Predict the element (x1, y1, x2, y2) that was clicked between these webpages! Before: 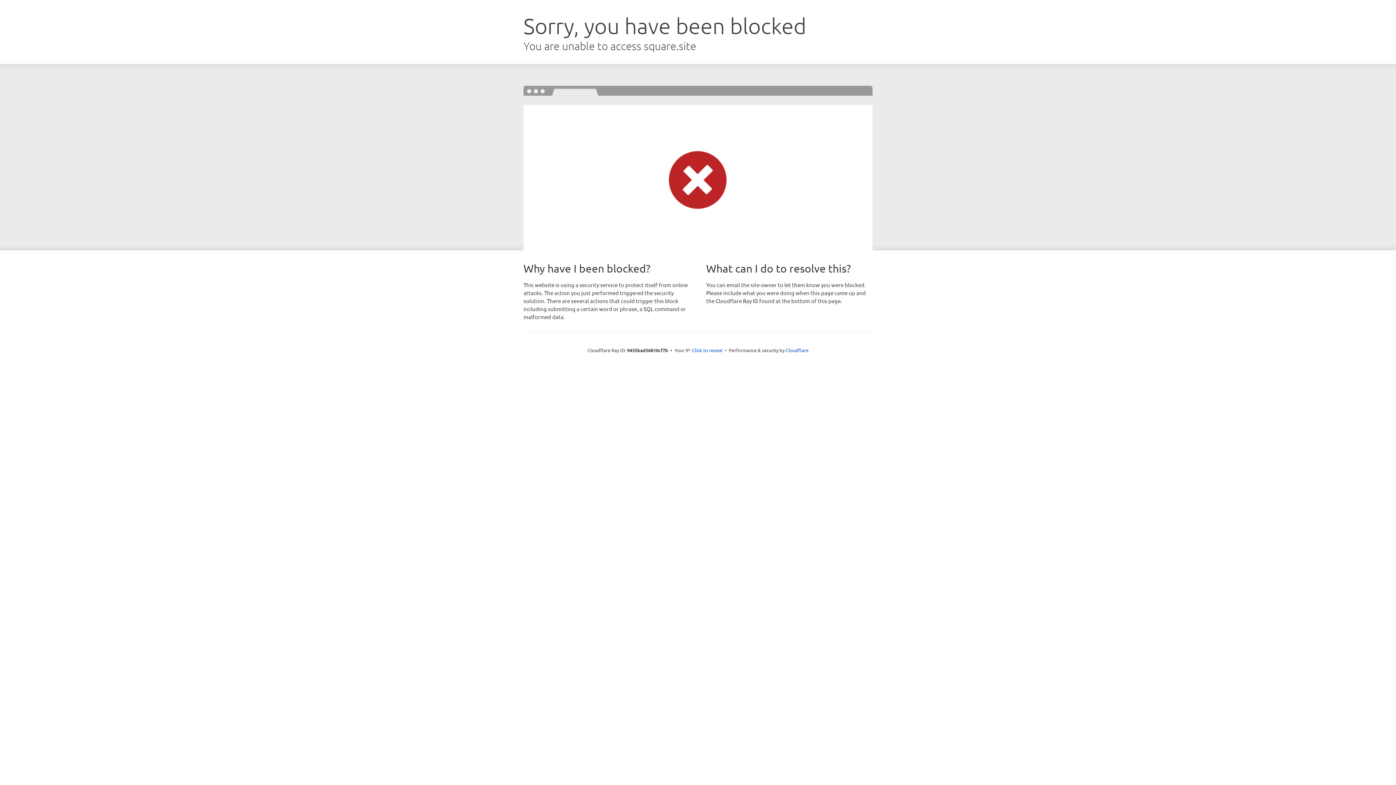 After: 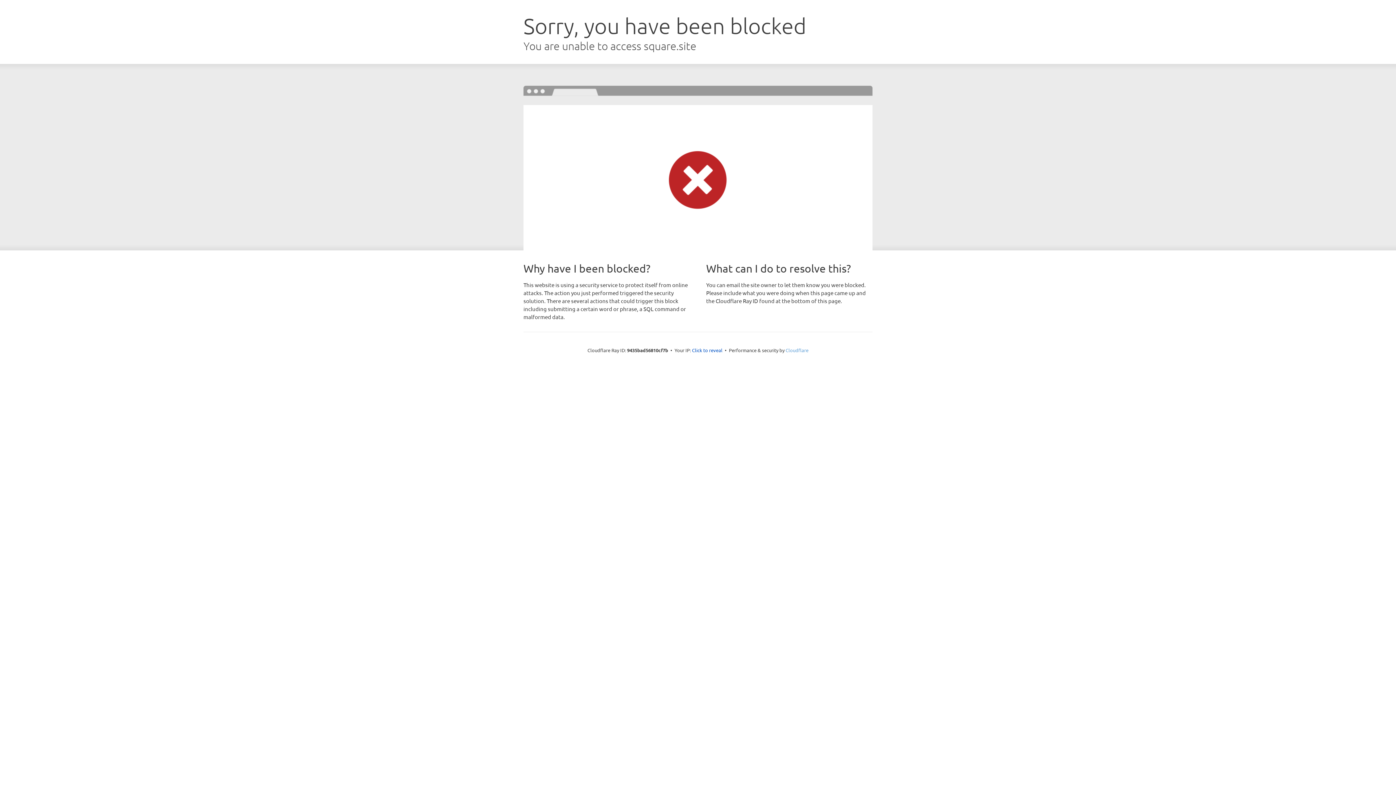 Action: bbox: (785, 347, 808, 353) label: Cloudflare